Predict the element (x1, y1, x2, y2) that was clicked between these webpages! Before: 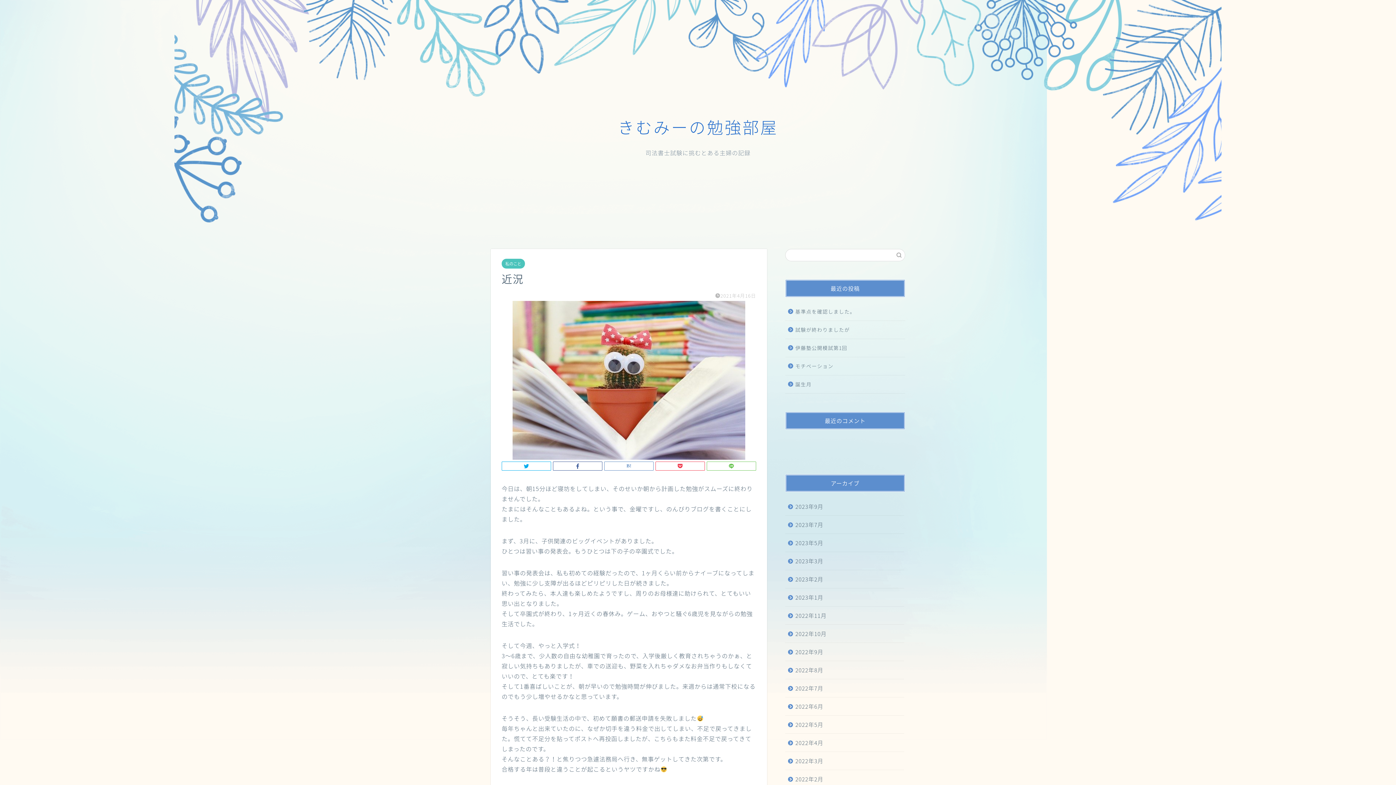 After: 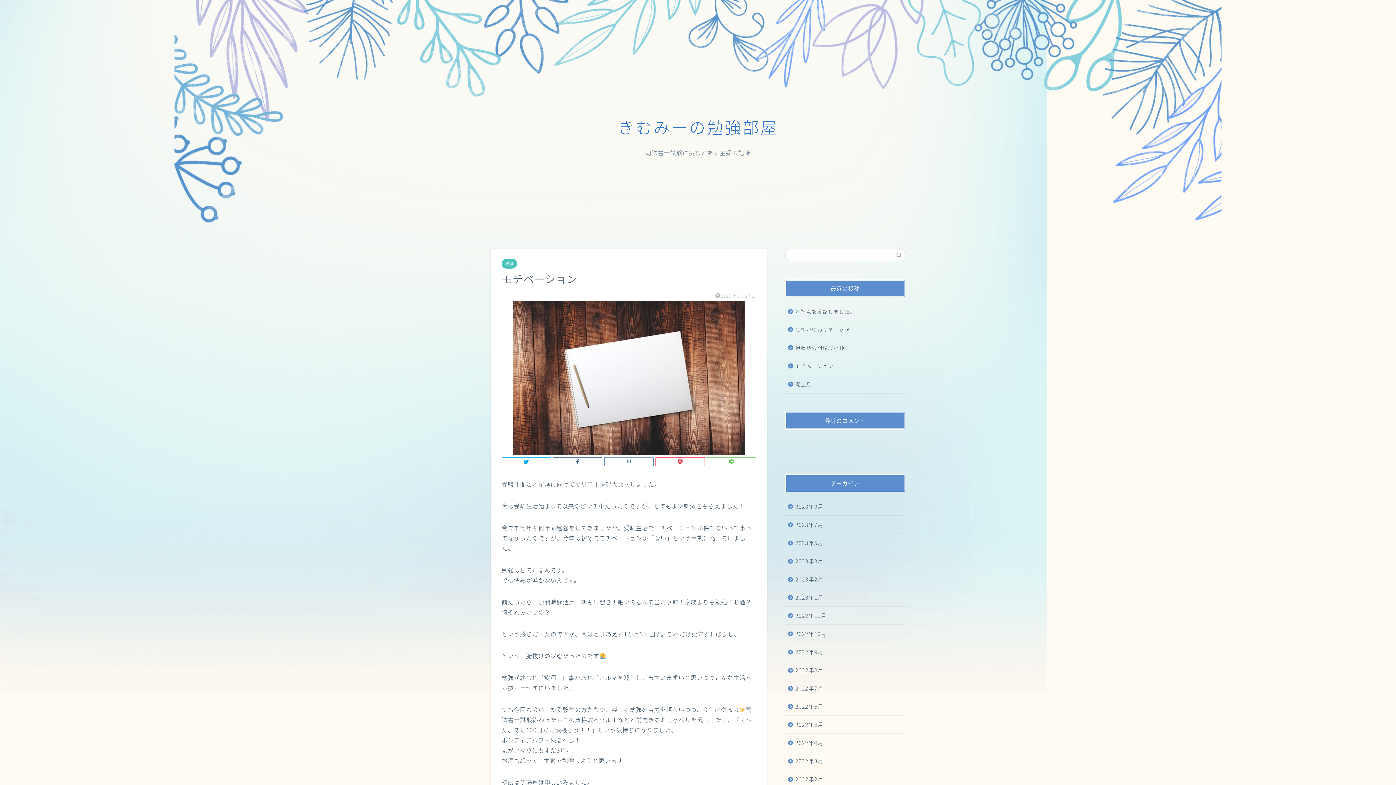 Action: bbox: (785, 357, 904, 375) label: モチベーション